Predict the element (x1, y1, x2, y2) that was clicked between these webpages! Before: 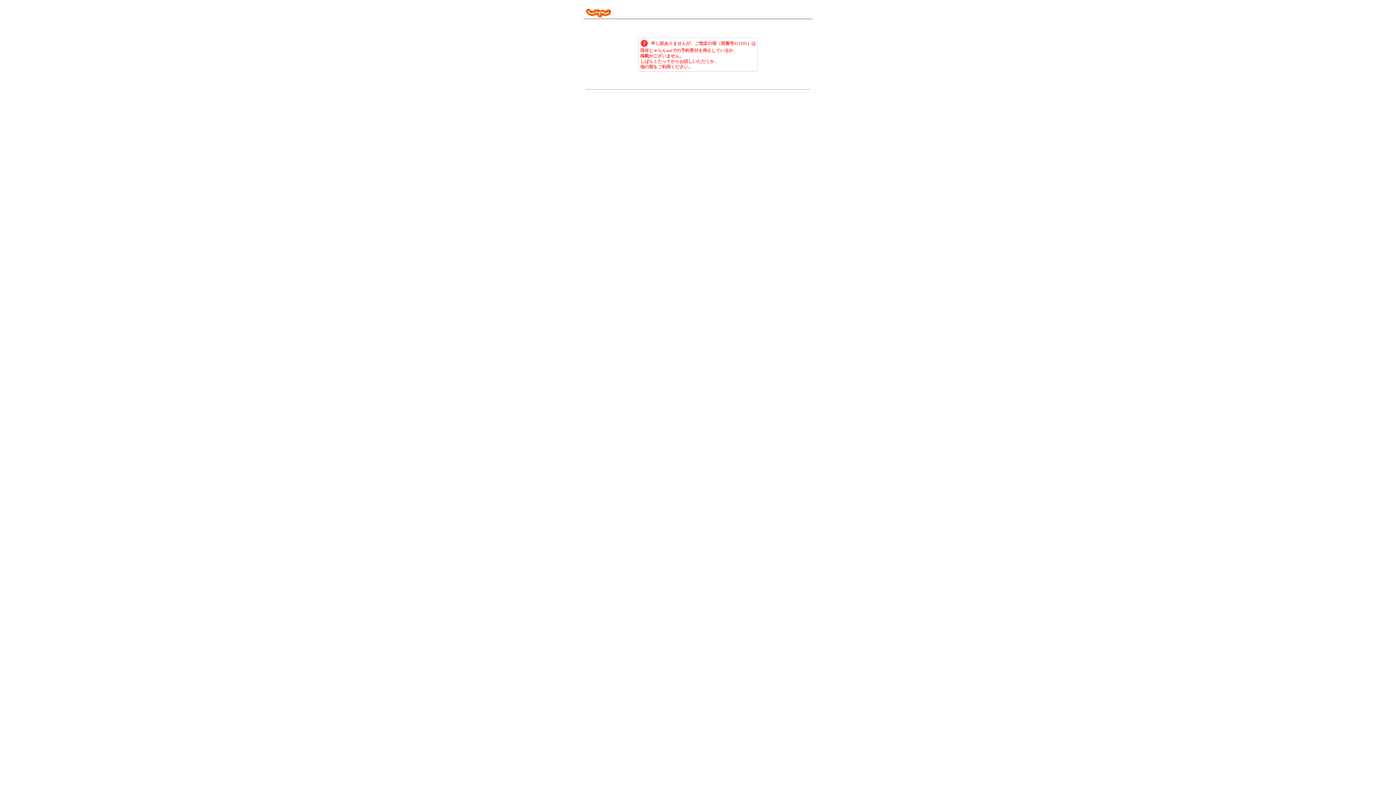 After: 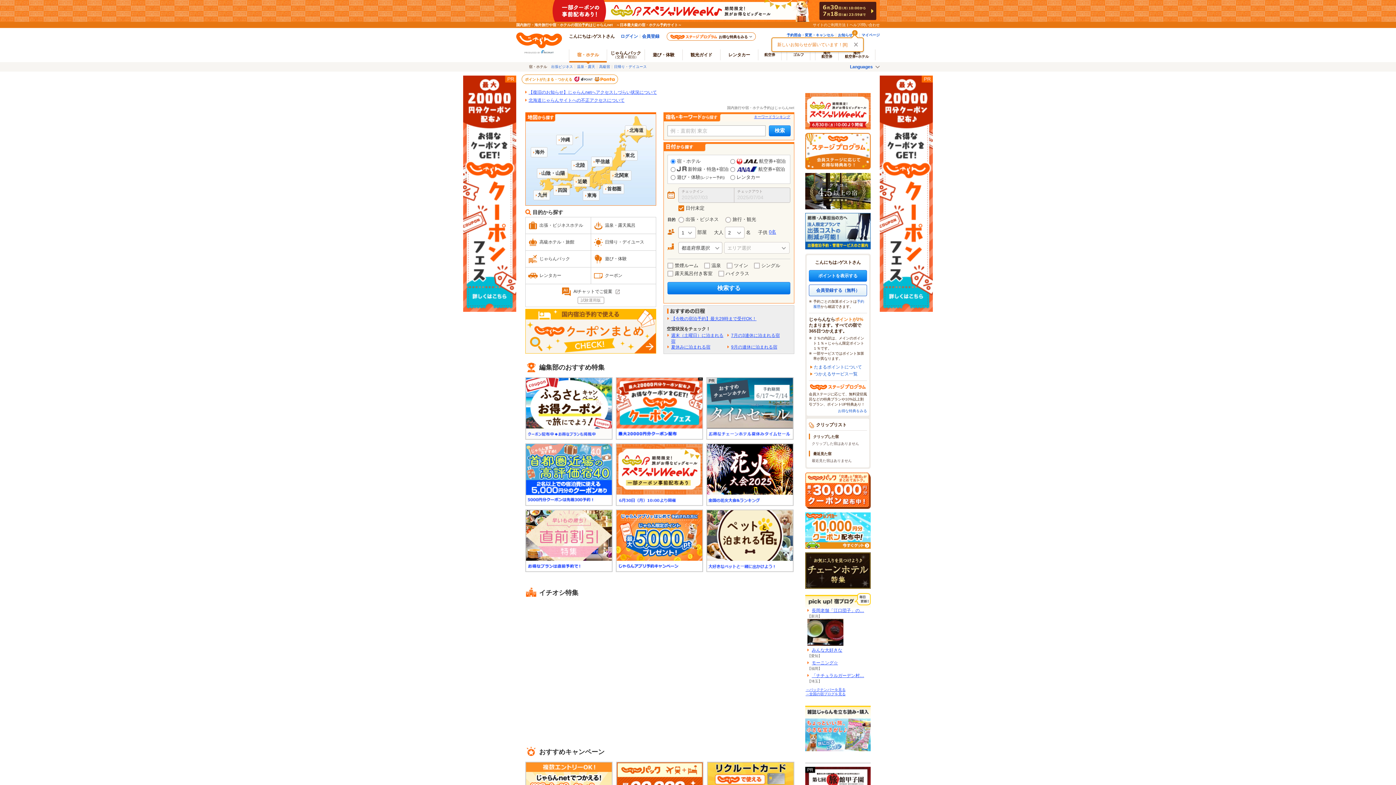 Action: bbox: (583, 15, 613, 21)